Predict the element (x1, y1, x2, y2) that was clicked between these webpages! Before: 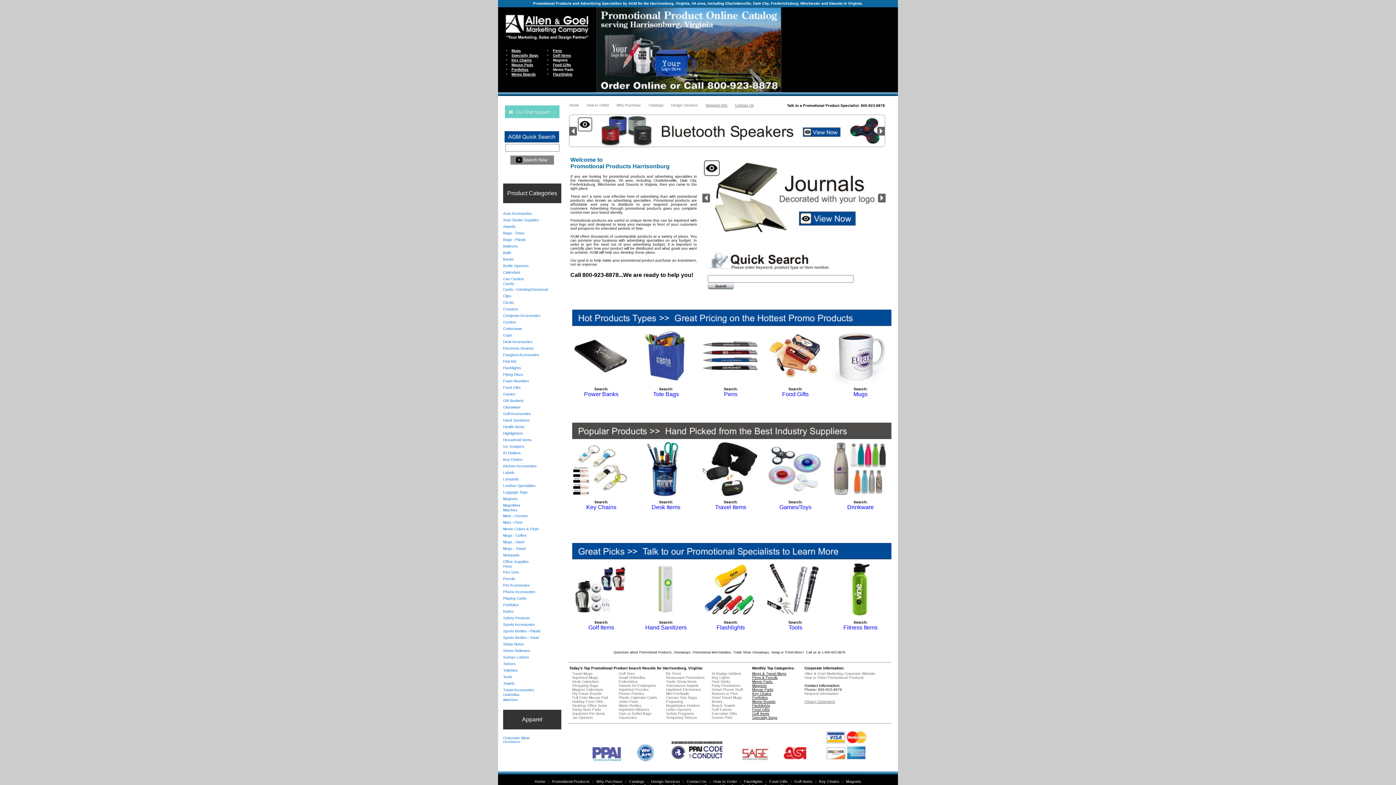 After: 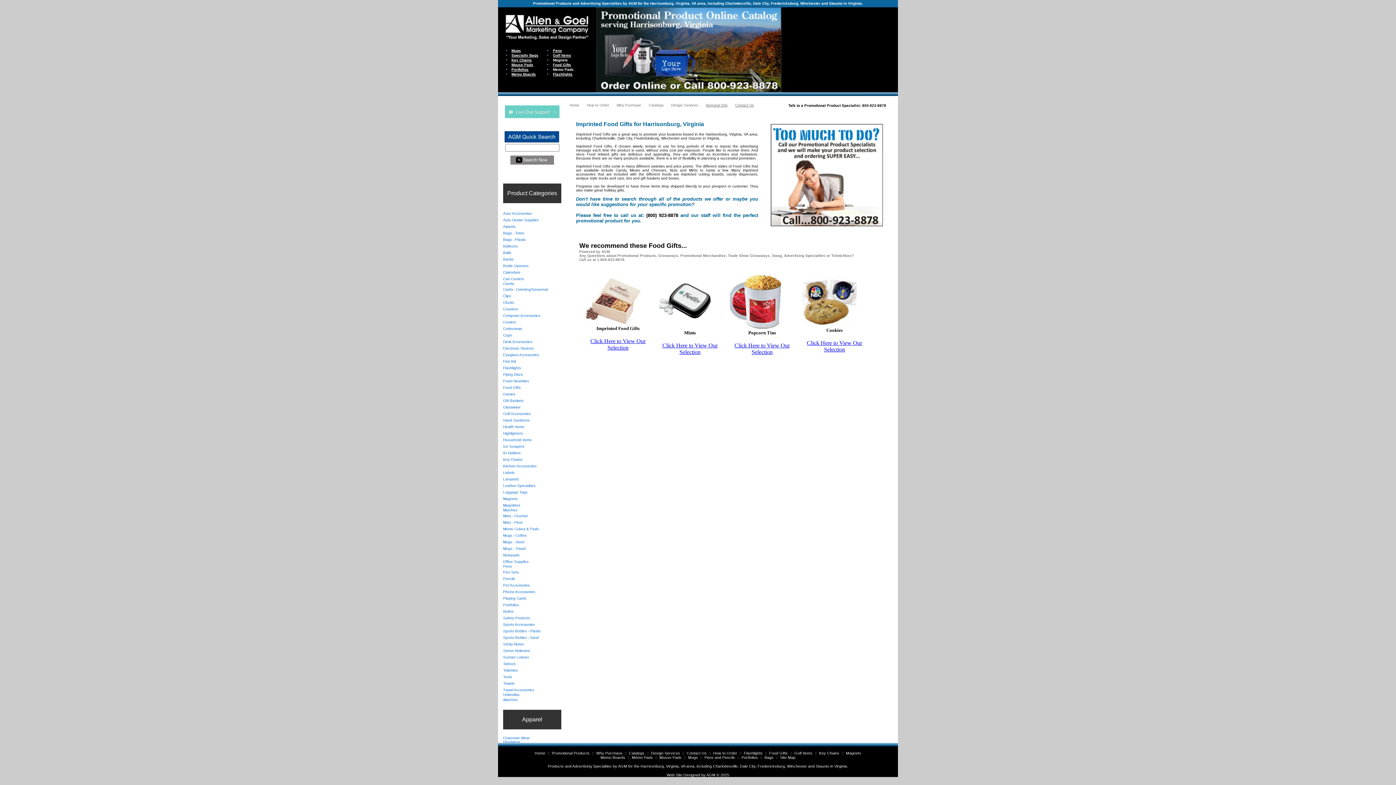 Action: bbox: (769, 779, 788, 784) label: Food Gifts